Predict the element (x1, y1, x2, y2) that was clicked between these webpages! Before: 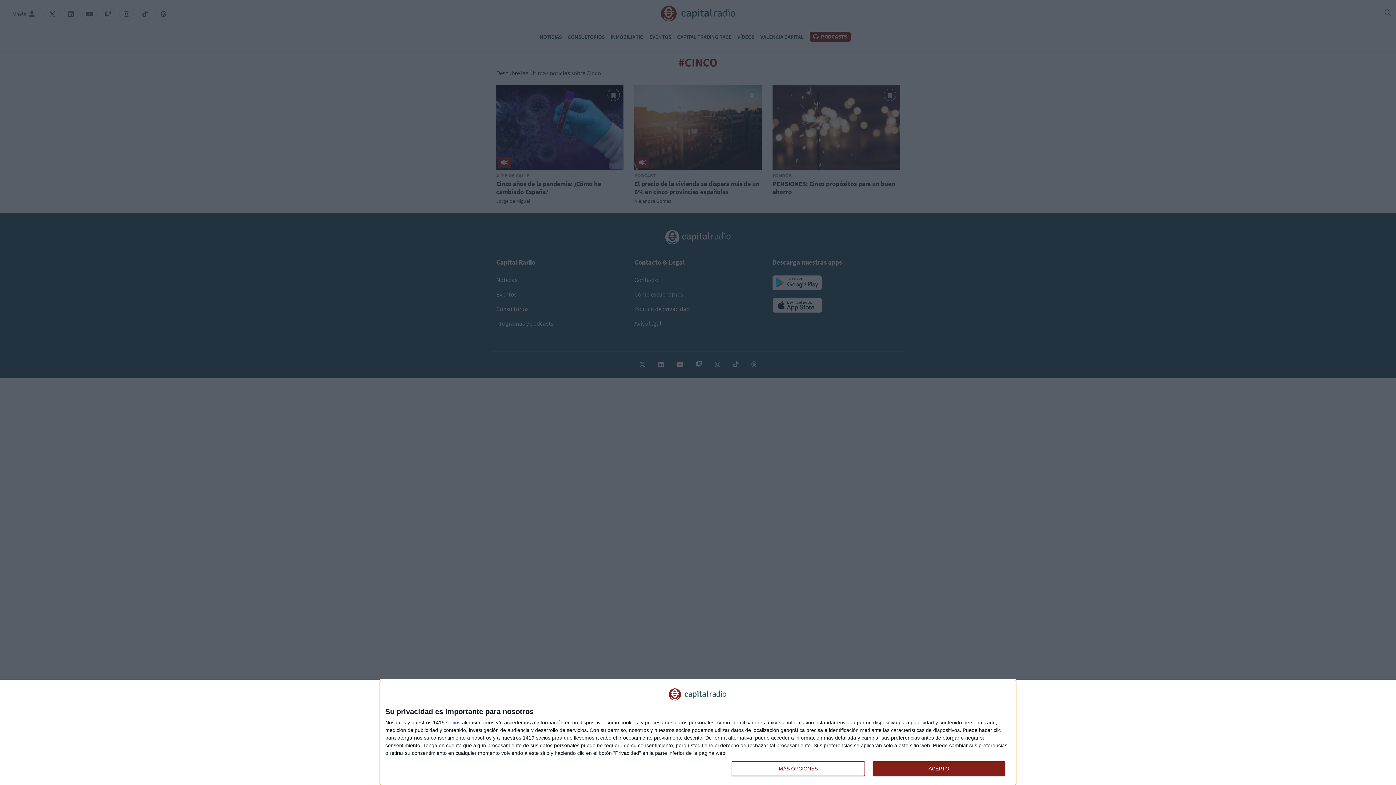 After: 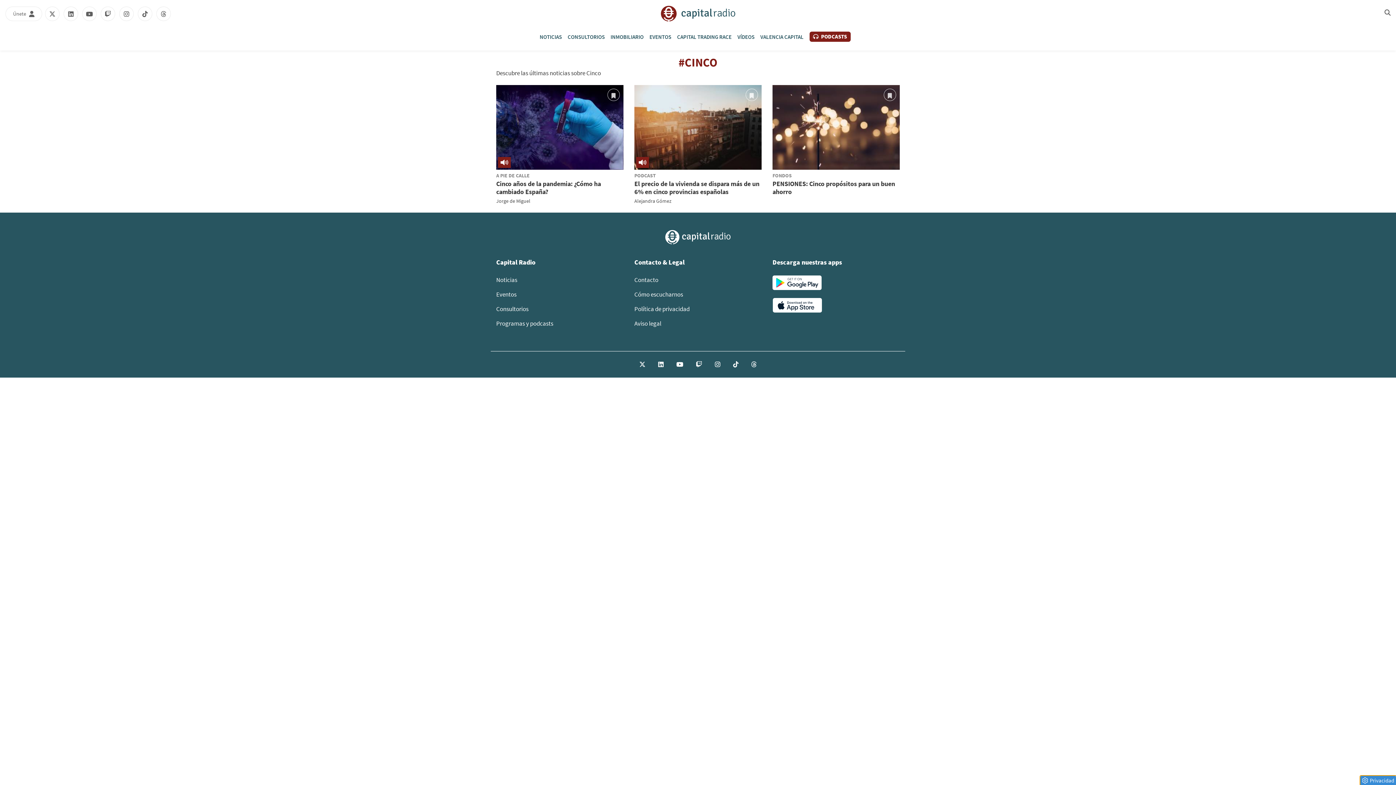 Action: bbox: (872, 761, 1005, 776) label: ACEPTO